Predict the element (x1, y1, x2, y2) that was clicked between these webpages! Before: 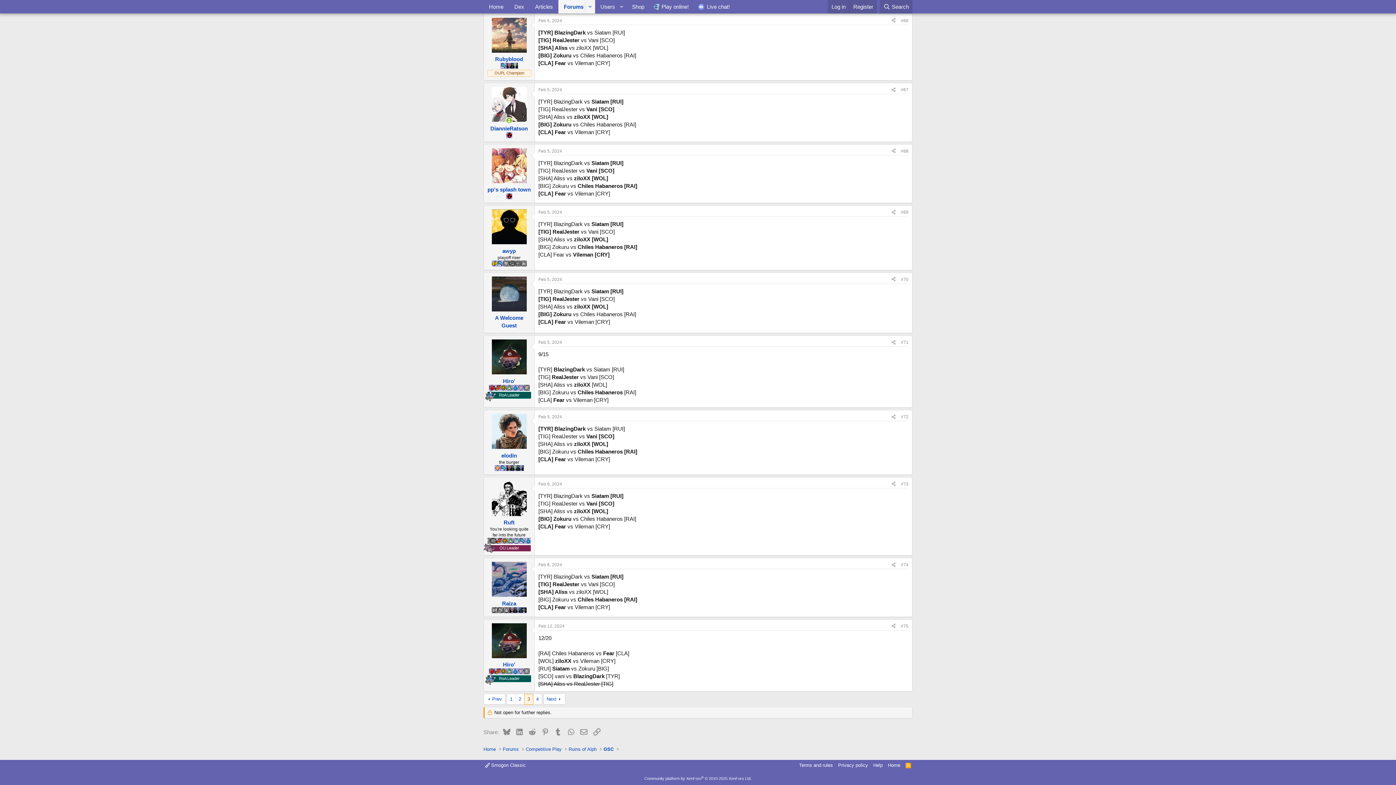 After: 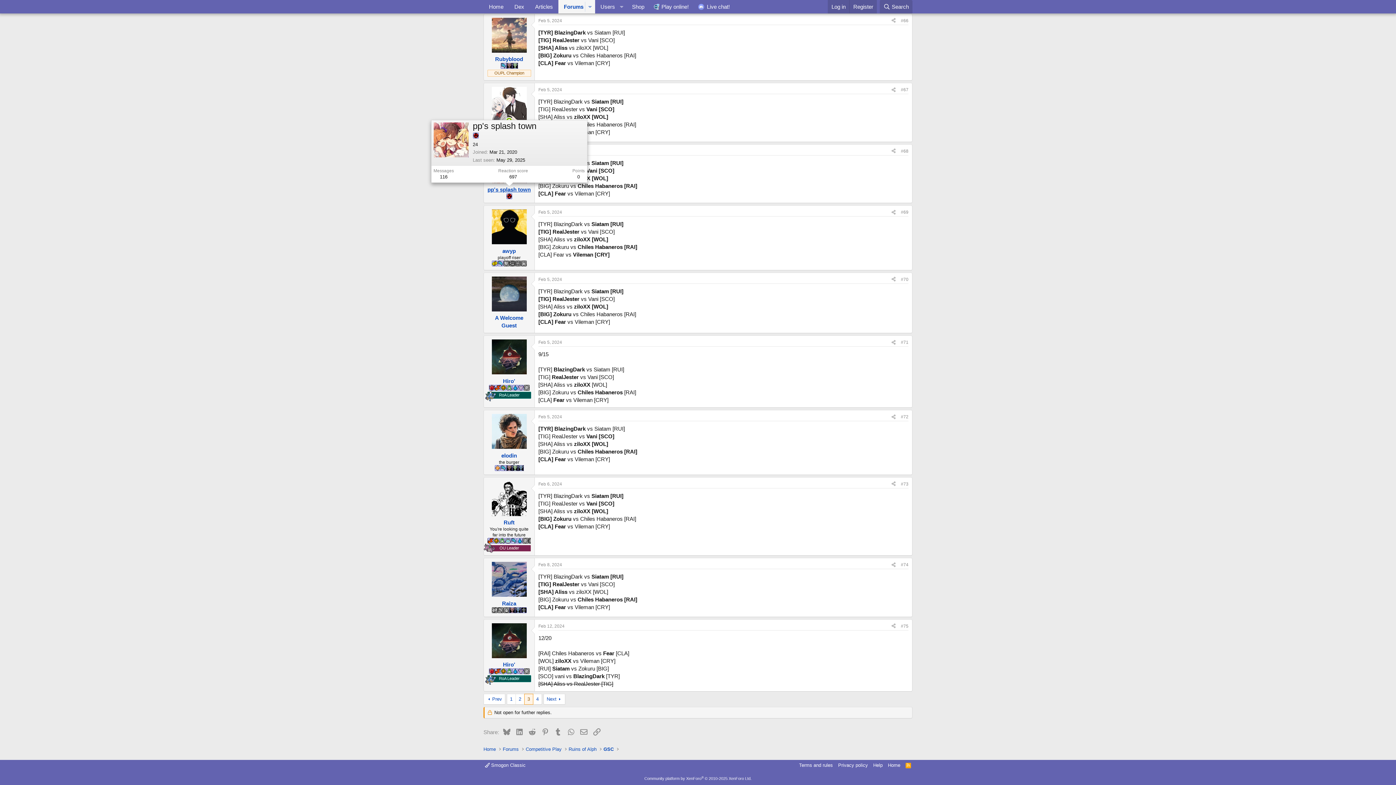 Action: label: pp's splash town bbox: (487, 186, 530, 192)